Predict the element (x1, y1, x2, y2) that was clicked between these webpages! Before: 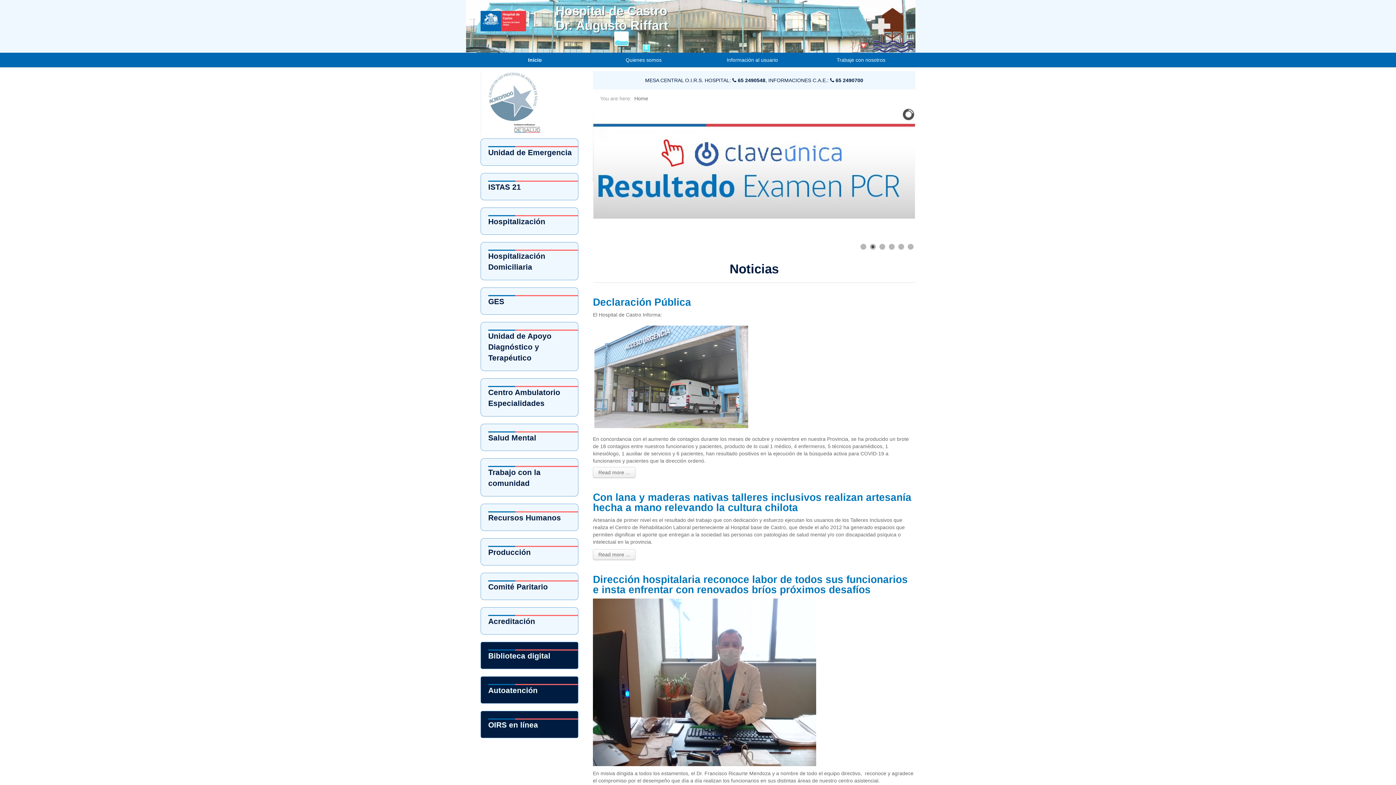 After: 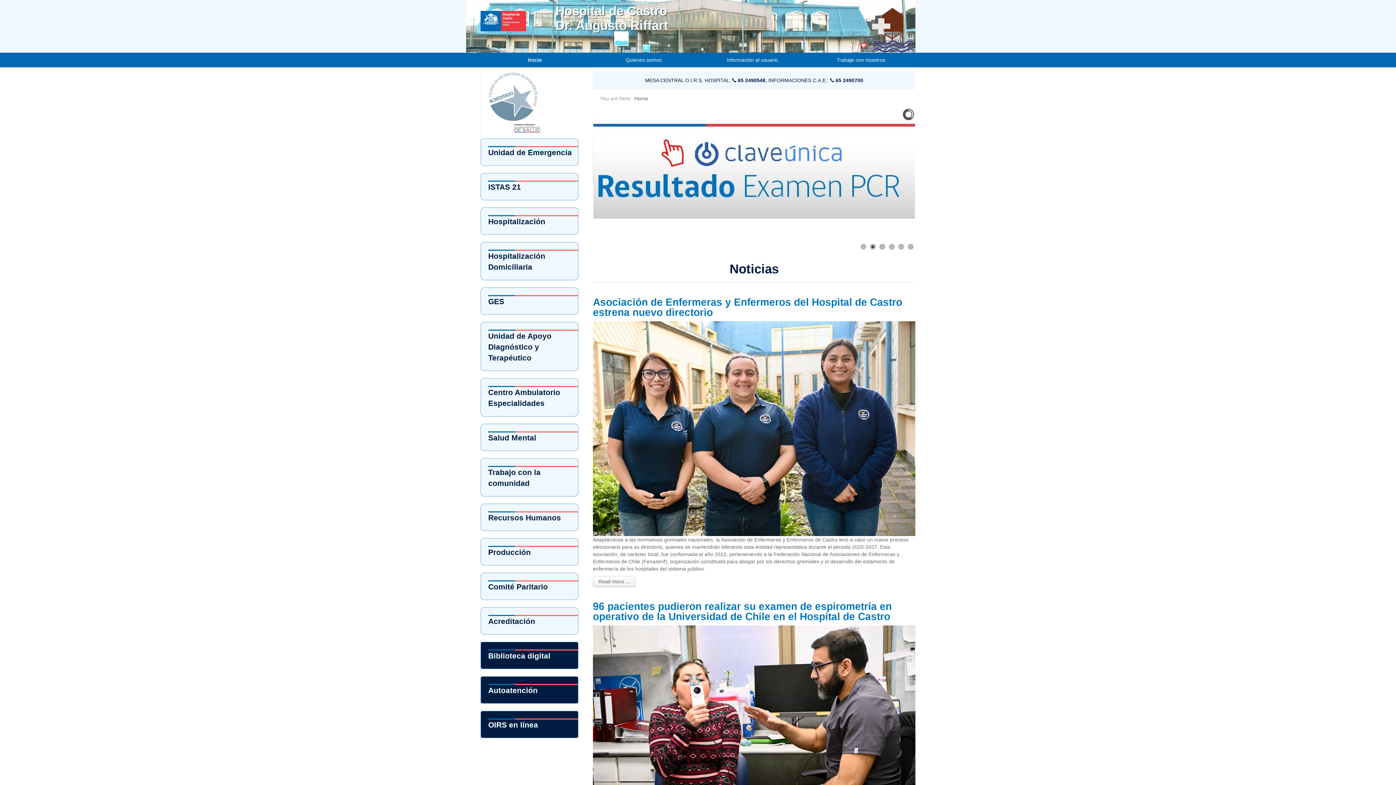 Action: bbox: (480, 0, 554, 23)